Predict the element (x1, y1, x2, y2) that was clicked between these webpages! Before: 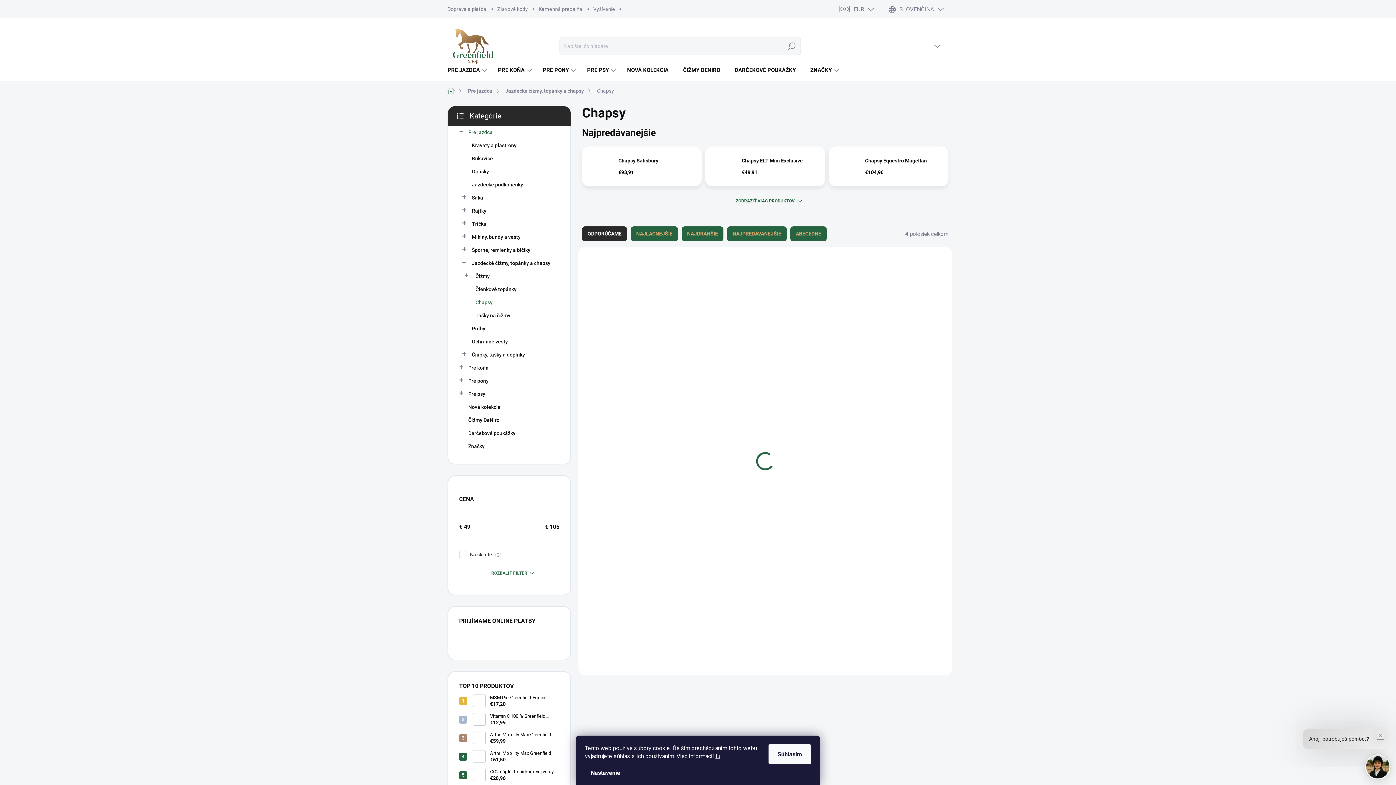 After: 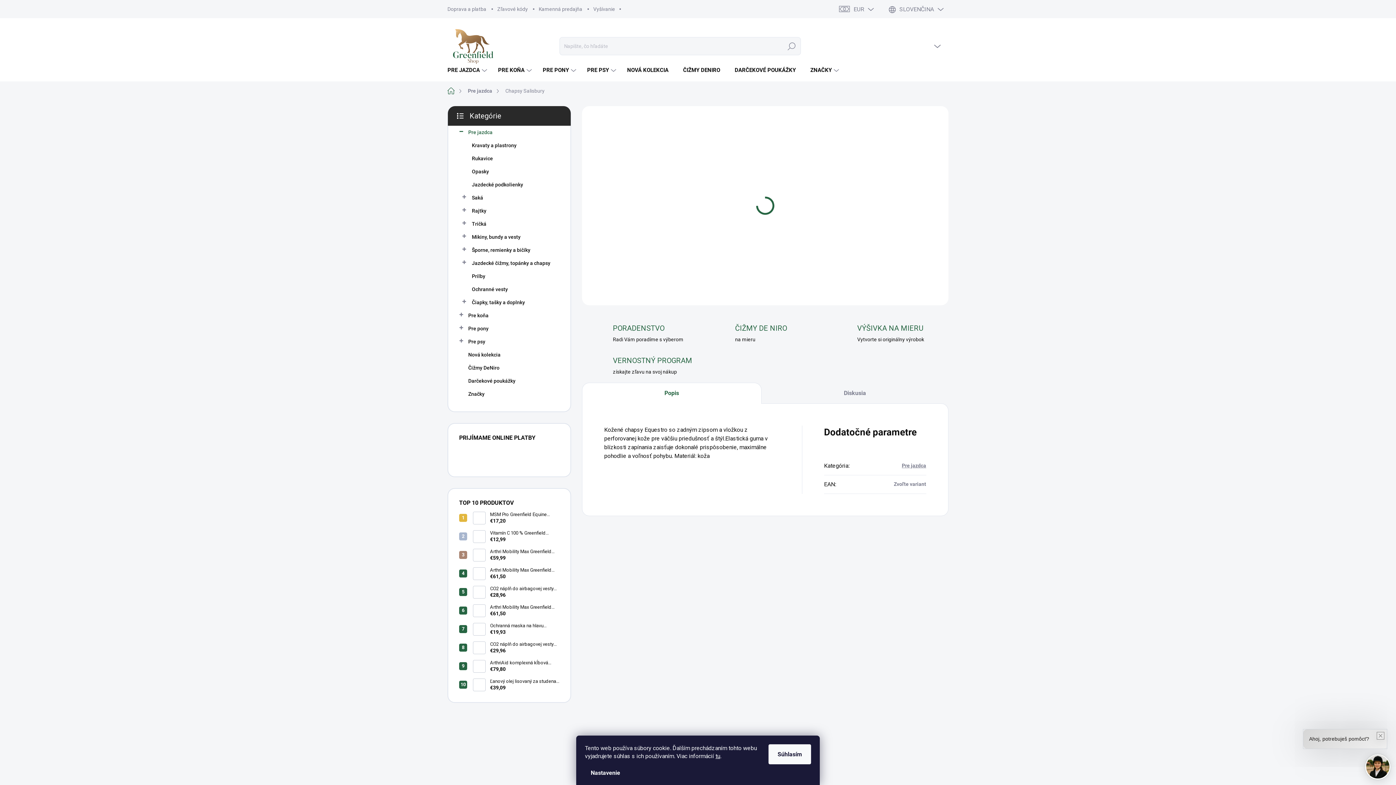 Action: label: Chapsy Salisbury bbox: (618, 157, 694, 164)